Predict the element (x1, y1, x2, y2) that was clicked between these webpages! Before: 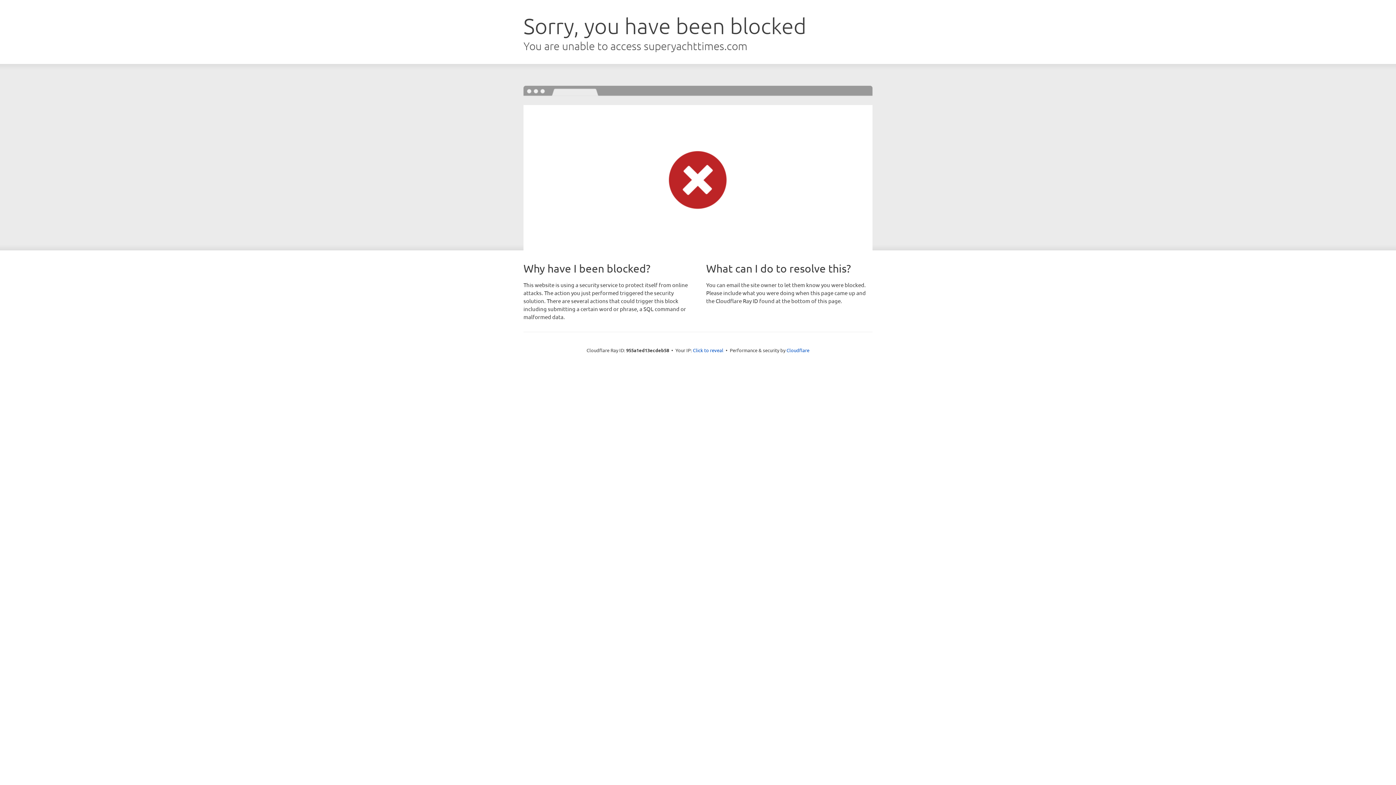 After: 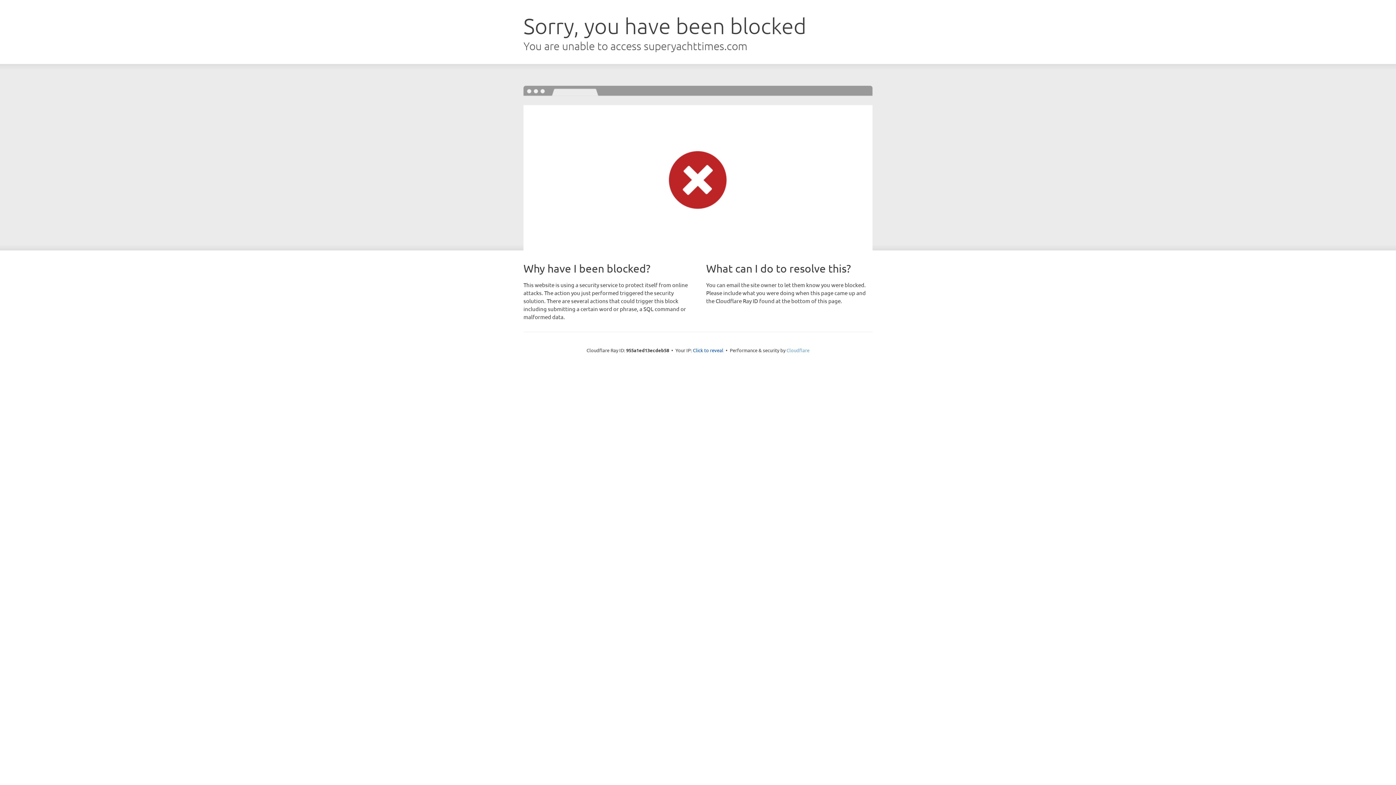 Action: label: Cloudflare bbox: (786, 347, 809, 353)